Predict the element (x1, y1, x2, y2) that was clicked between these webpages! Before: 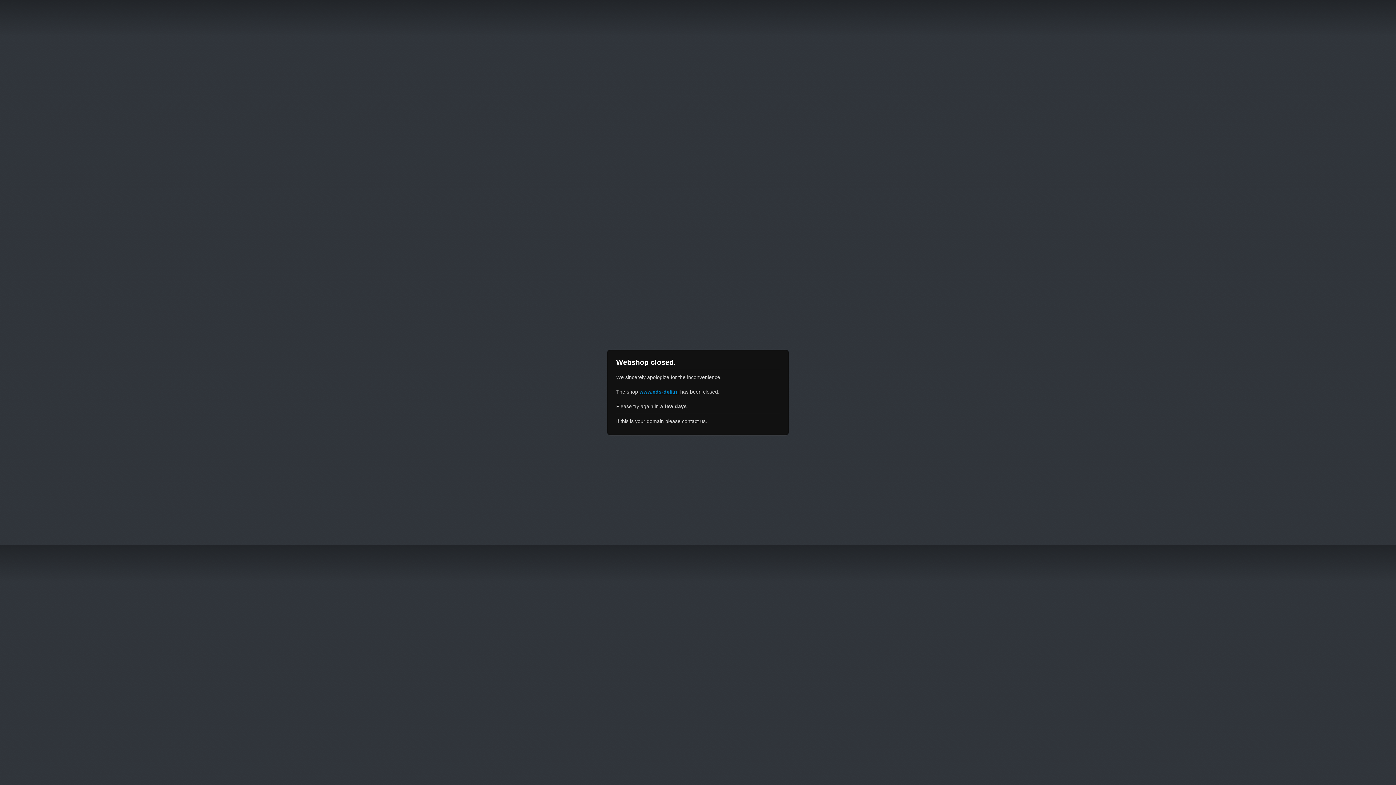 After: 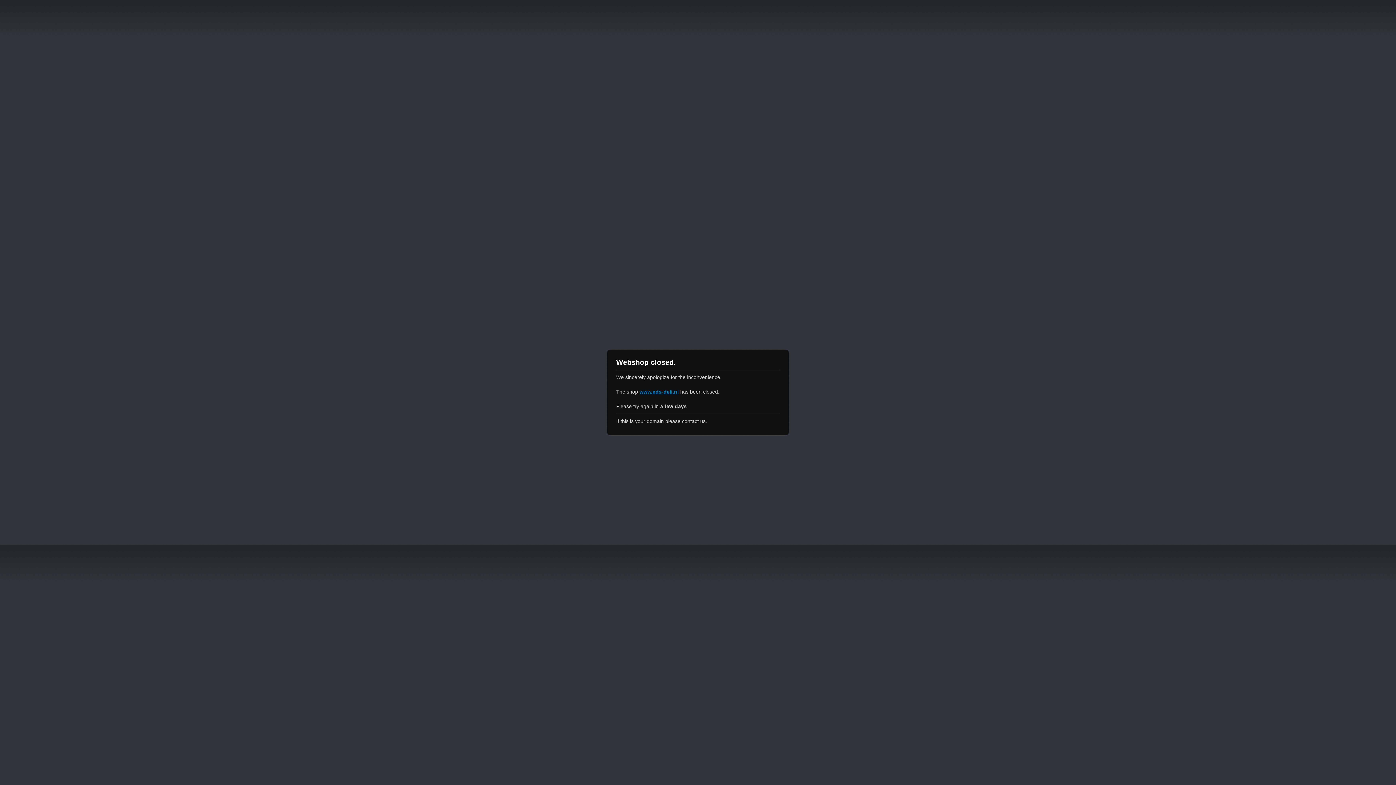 Action: bbox: (639, 389, 678, 394) label: www.eds-deli.nl